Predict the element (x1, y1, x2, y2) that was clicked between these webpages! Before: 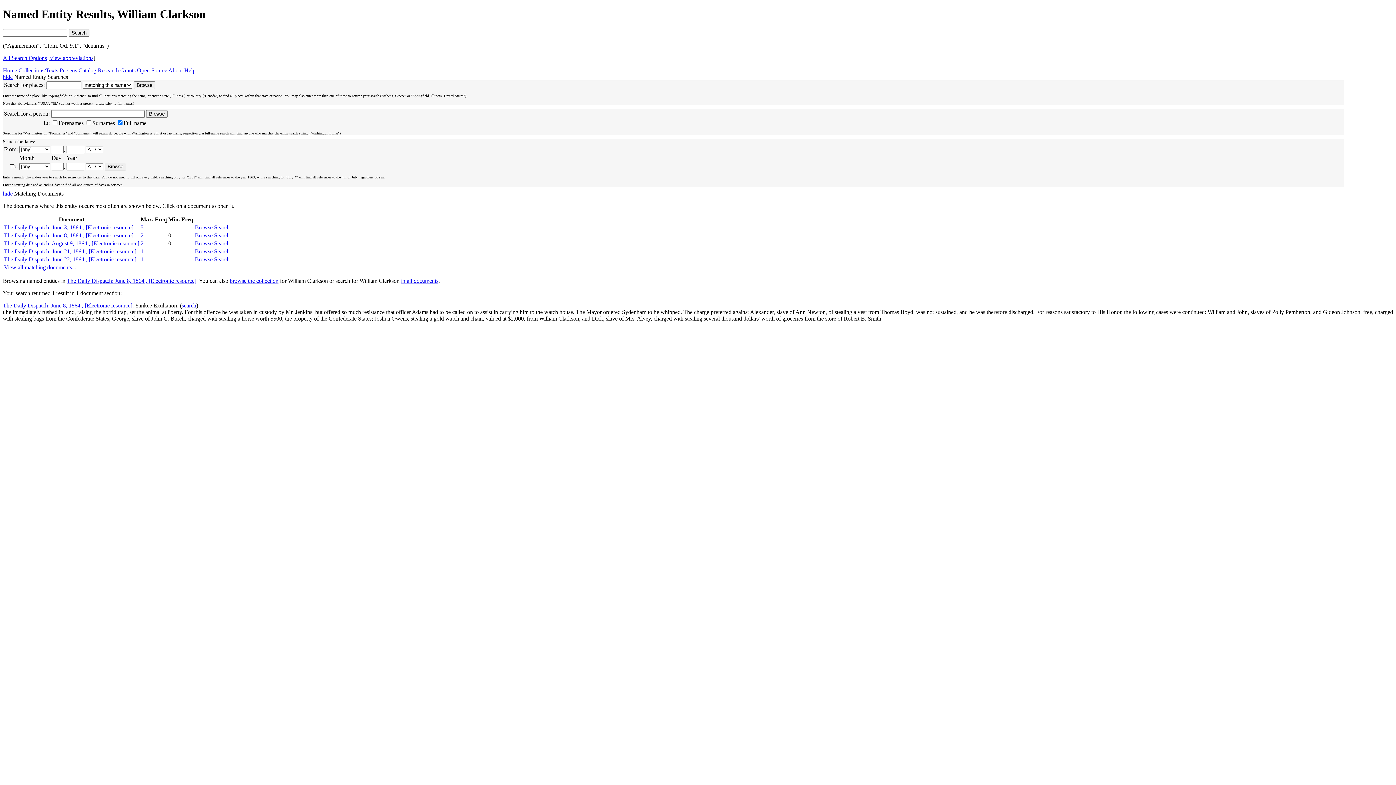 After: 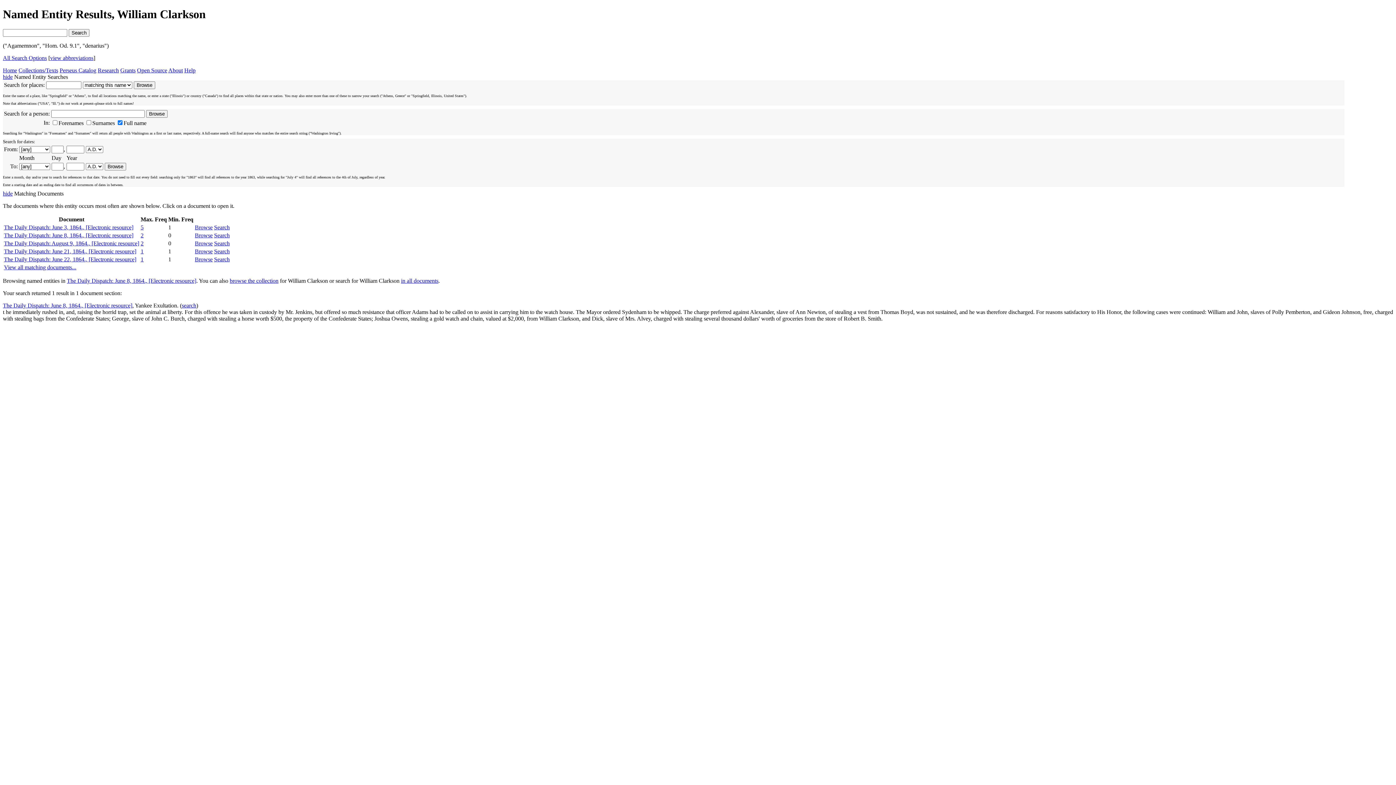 Action: bbox: (59, 67, 96, 73) label: Perseus Catalog